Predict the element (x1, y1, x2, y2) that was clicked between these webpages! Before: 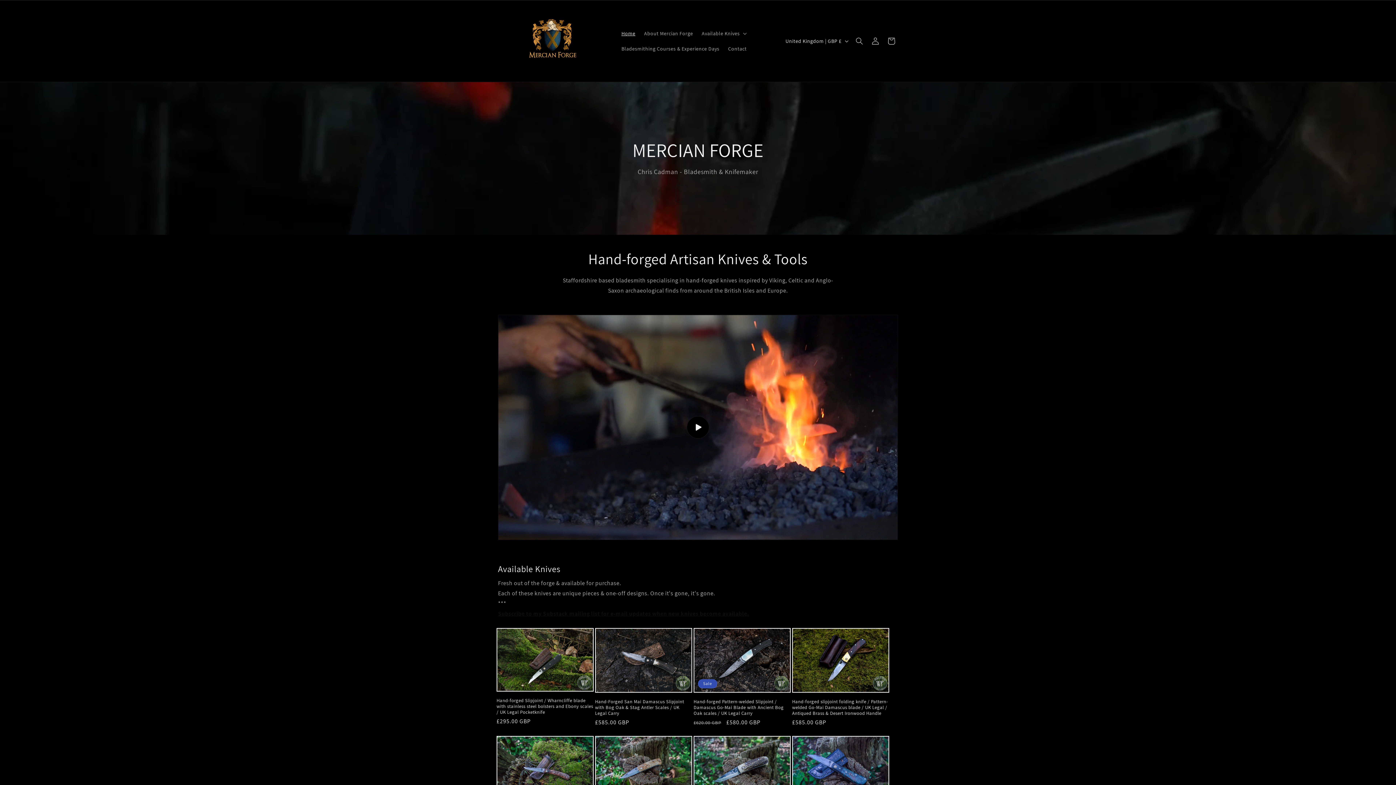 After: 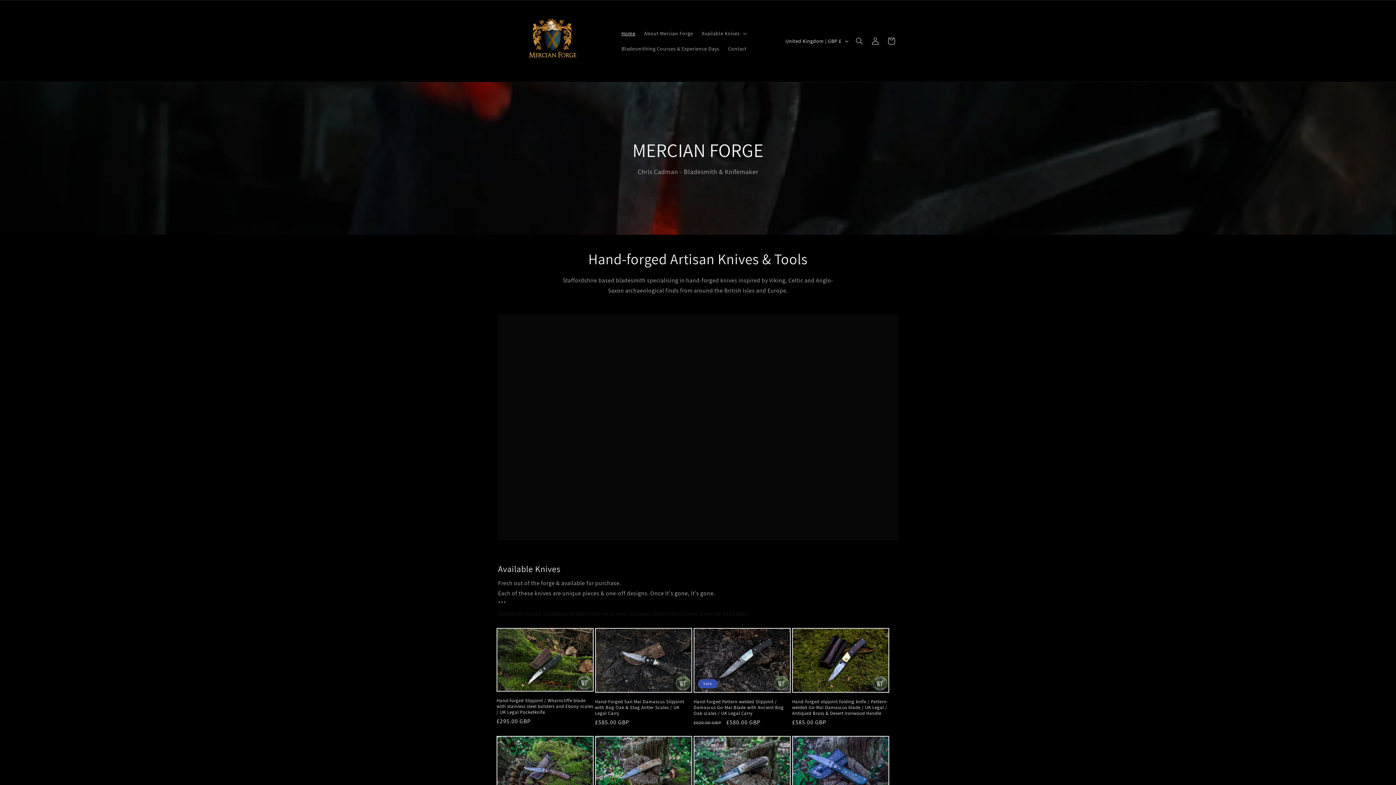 Action: label: Load video:  bbox: (498, 315, 897, 539)